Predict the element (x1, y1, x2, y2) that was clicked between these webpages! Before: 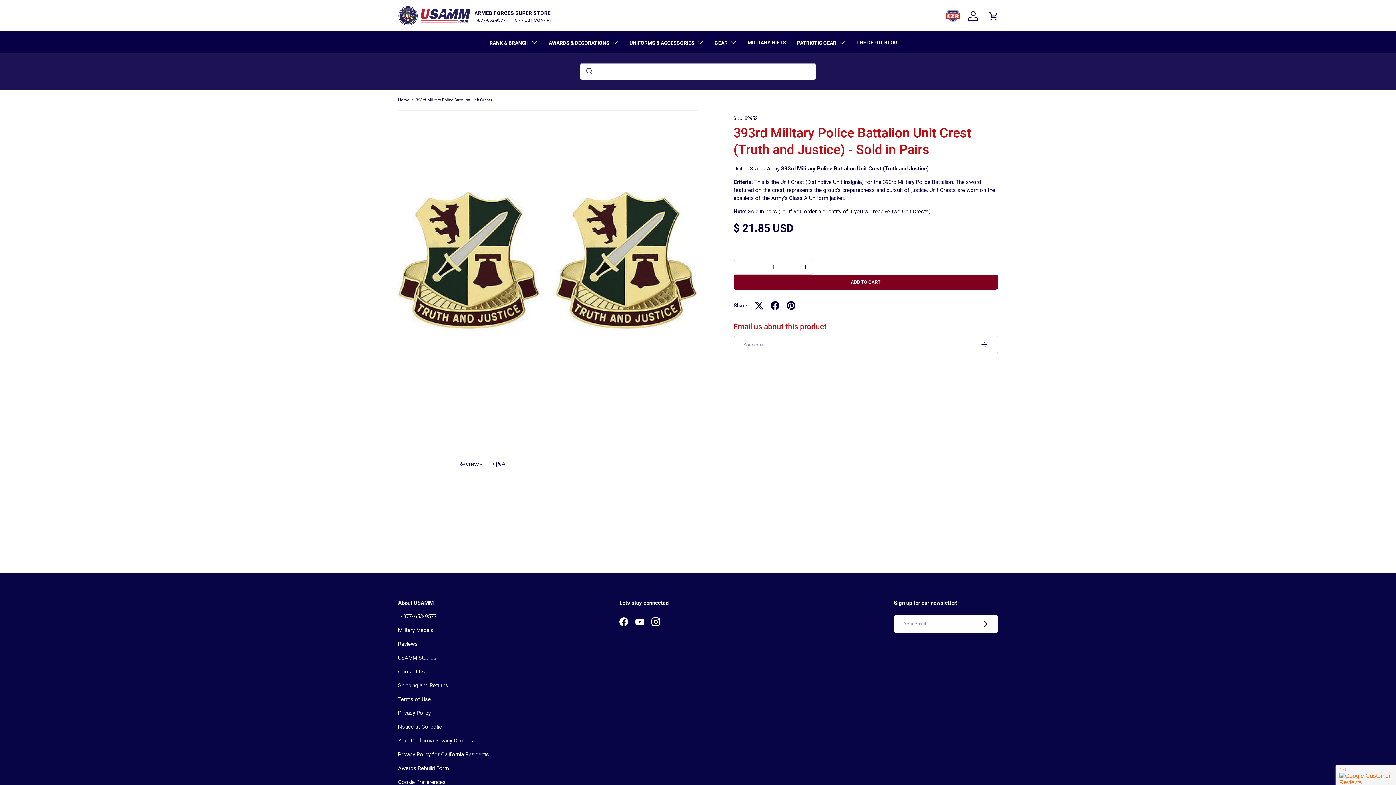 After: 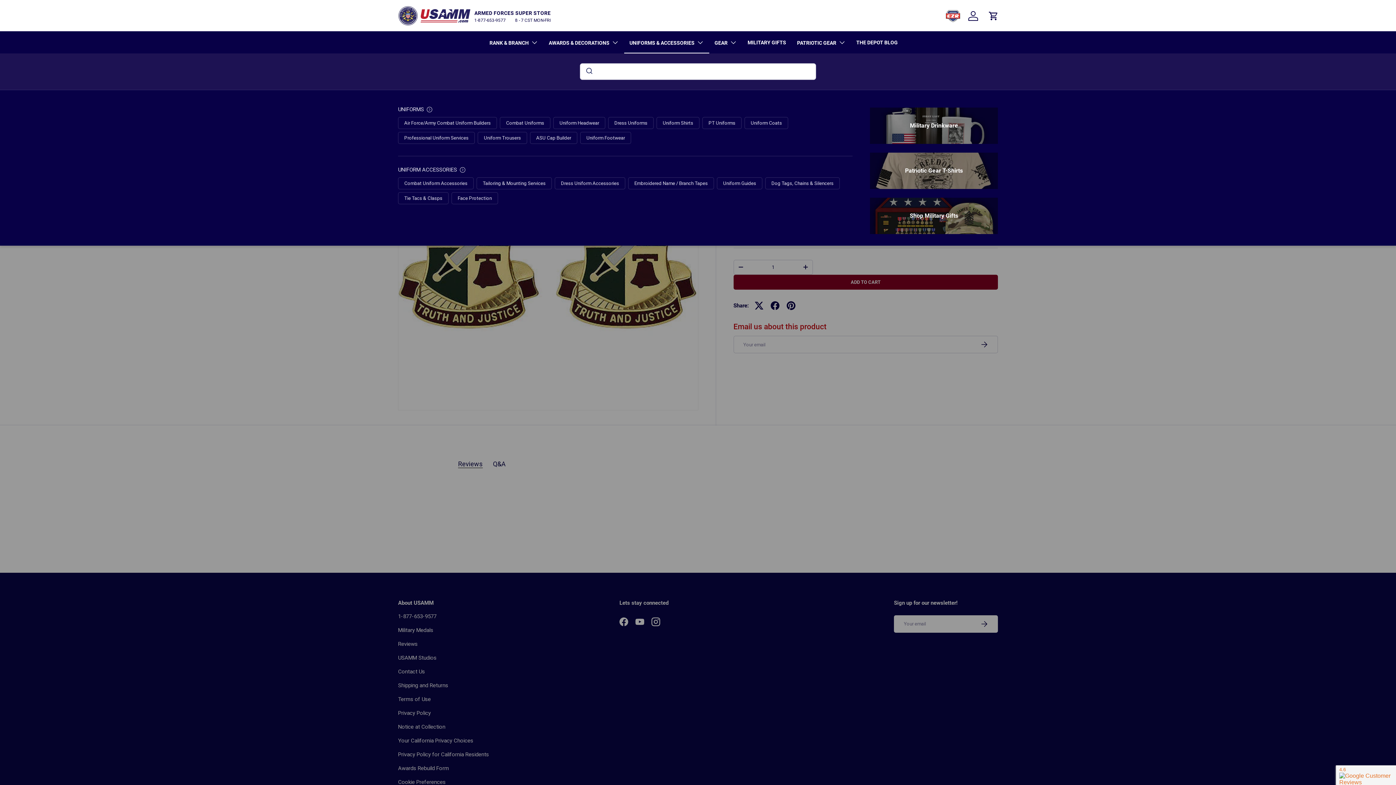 Action: bbox: (624, 31, 709, 53) label: UNIFORMS & ACCESSORIES